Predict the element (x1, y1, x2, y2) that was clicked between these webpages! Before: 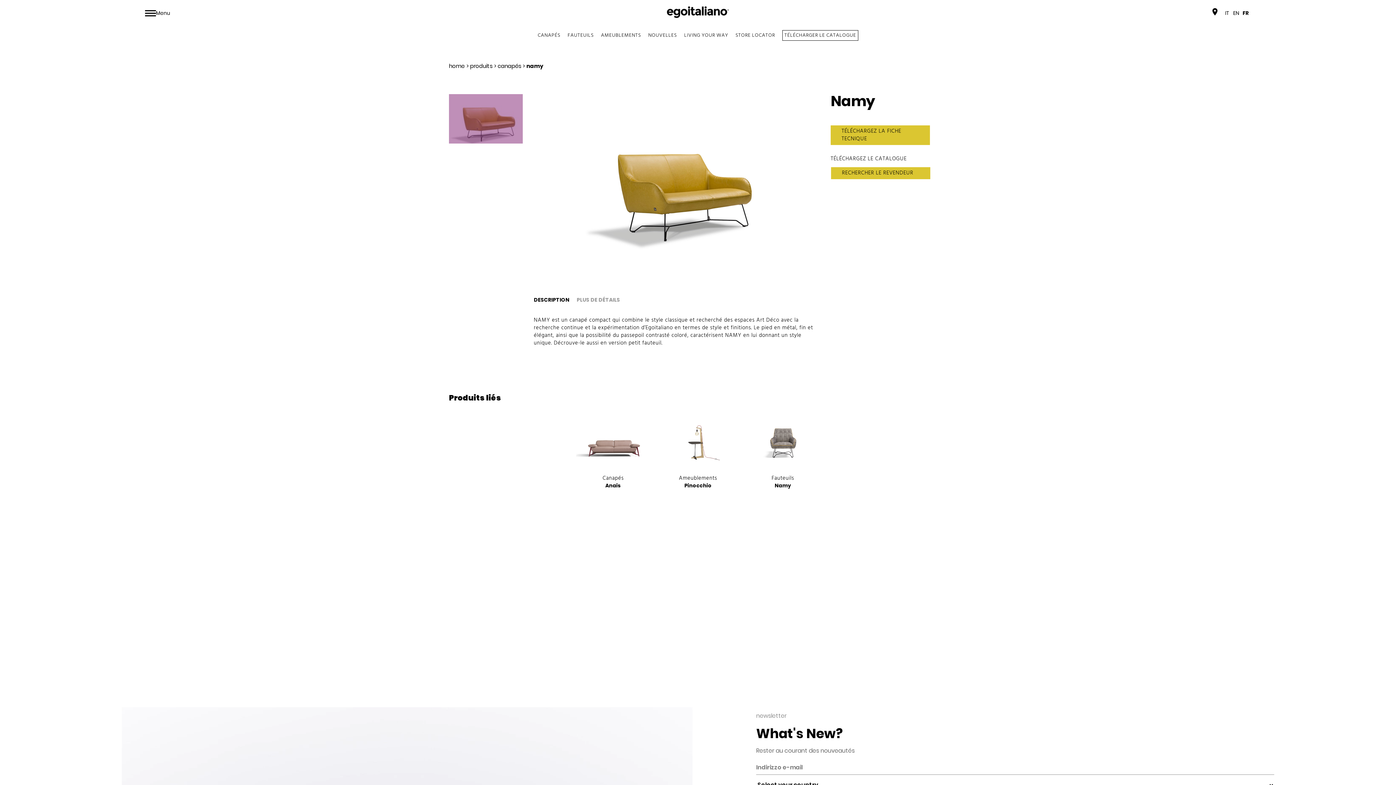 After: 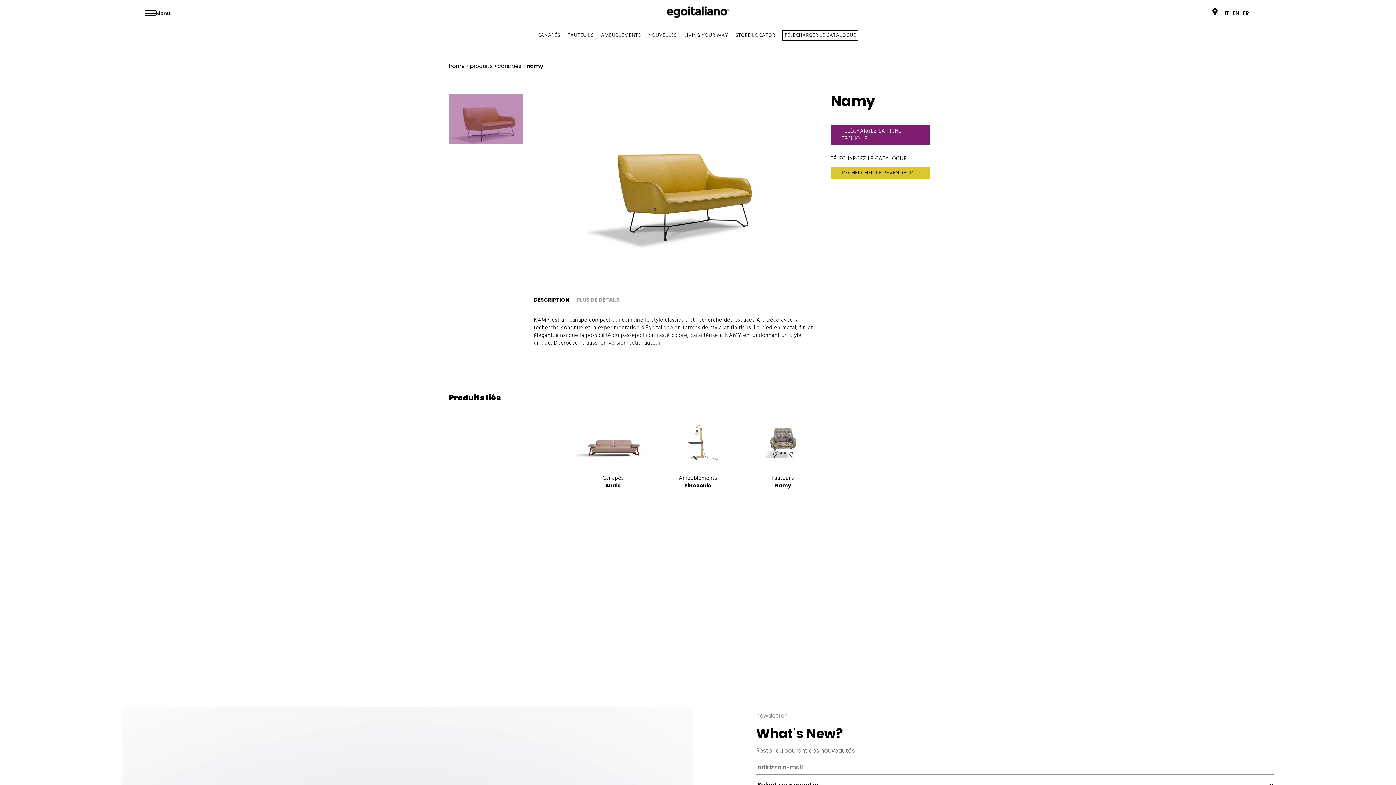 Action: bbox: (830, 125, 930, 144) label: TÉLÉCHARGEZ LA FICHE TECNIQUE